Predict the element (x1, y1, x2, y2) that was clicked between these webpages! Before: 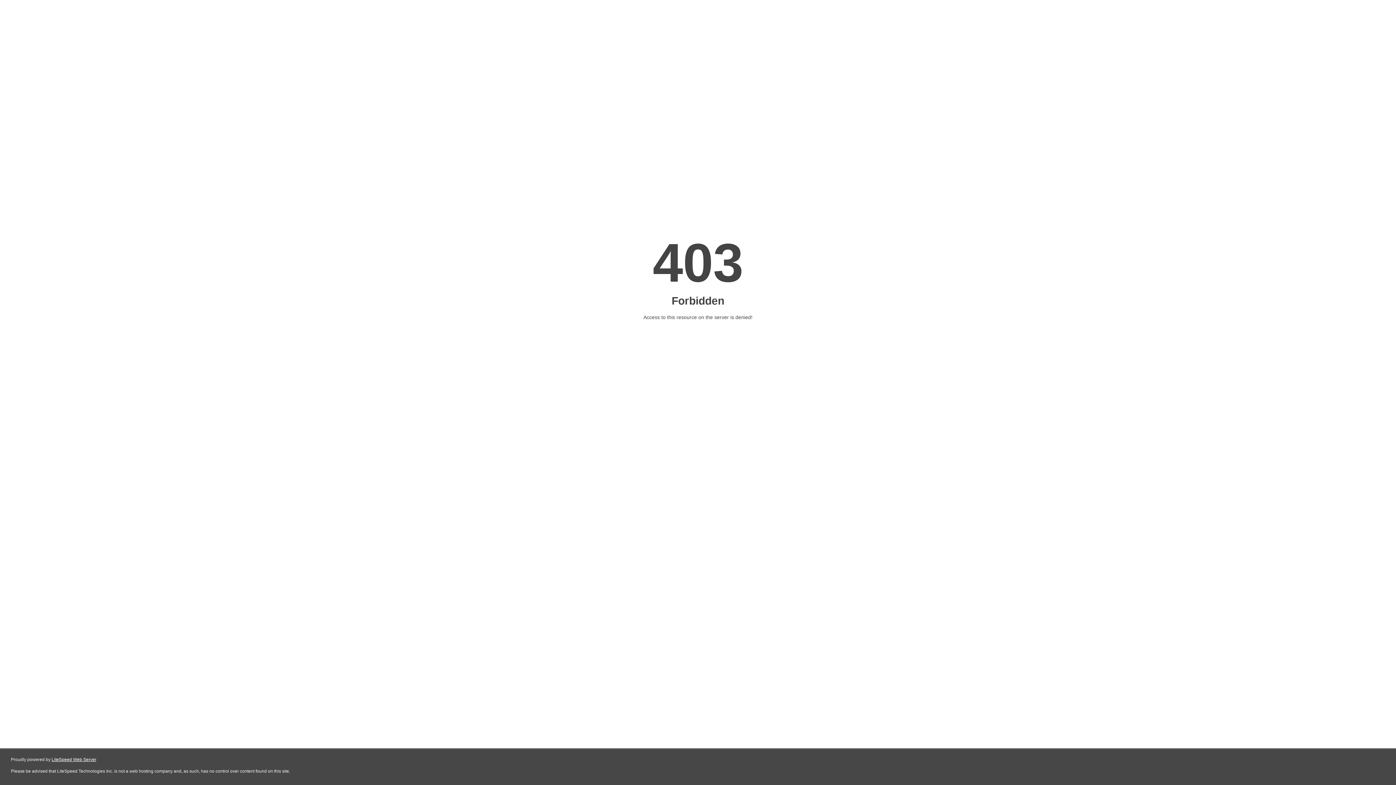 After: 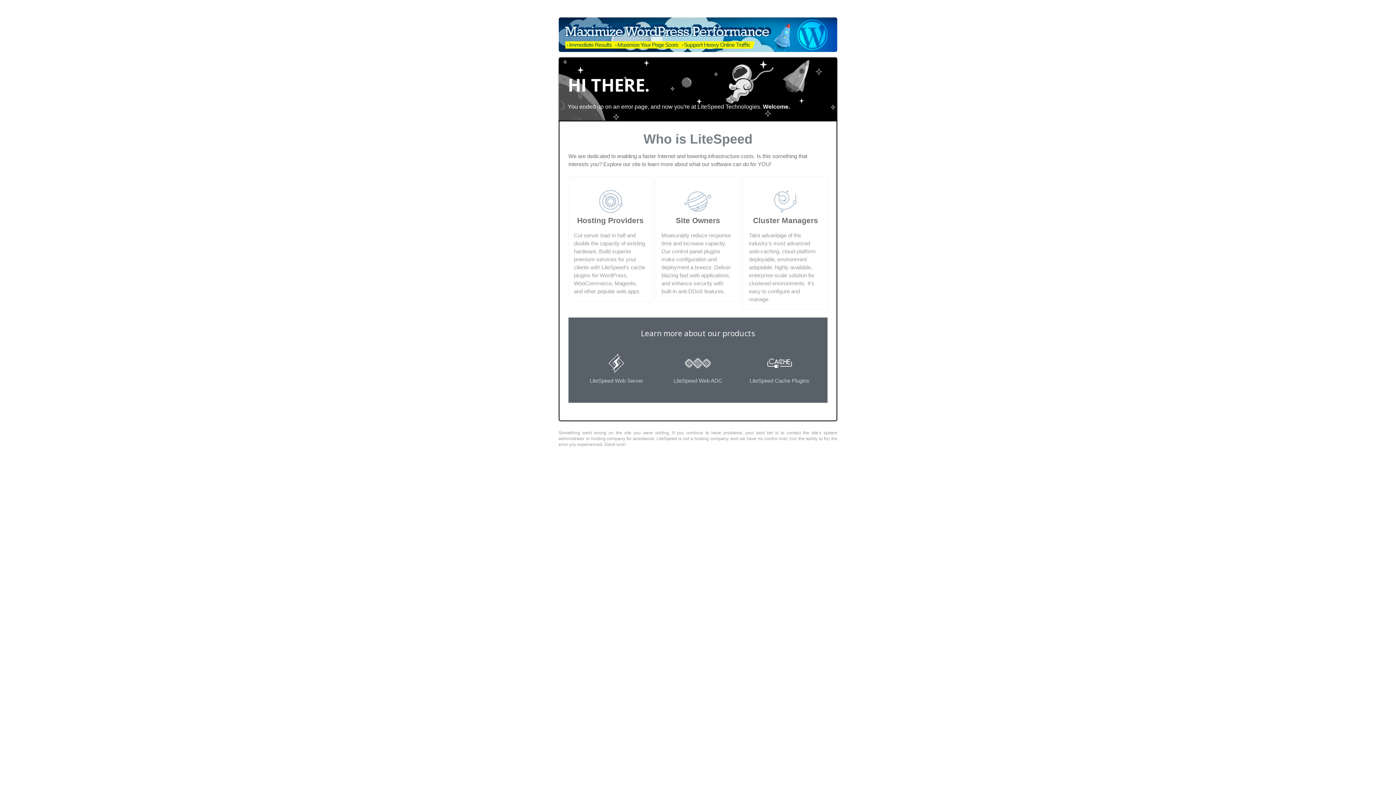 Action: bbox: (51, 757, 96, 762) label: LiteSpeed Web Server